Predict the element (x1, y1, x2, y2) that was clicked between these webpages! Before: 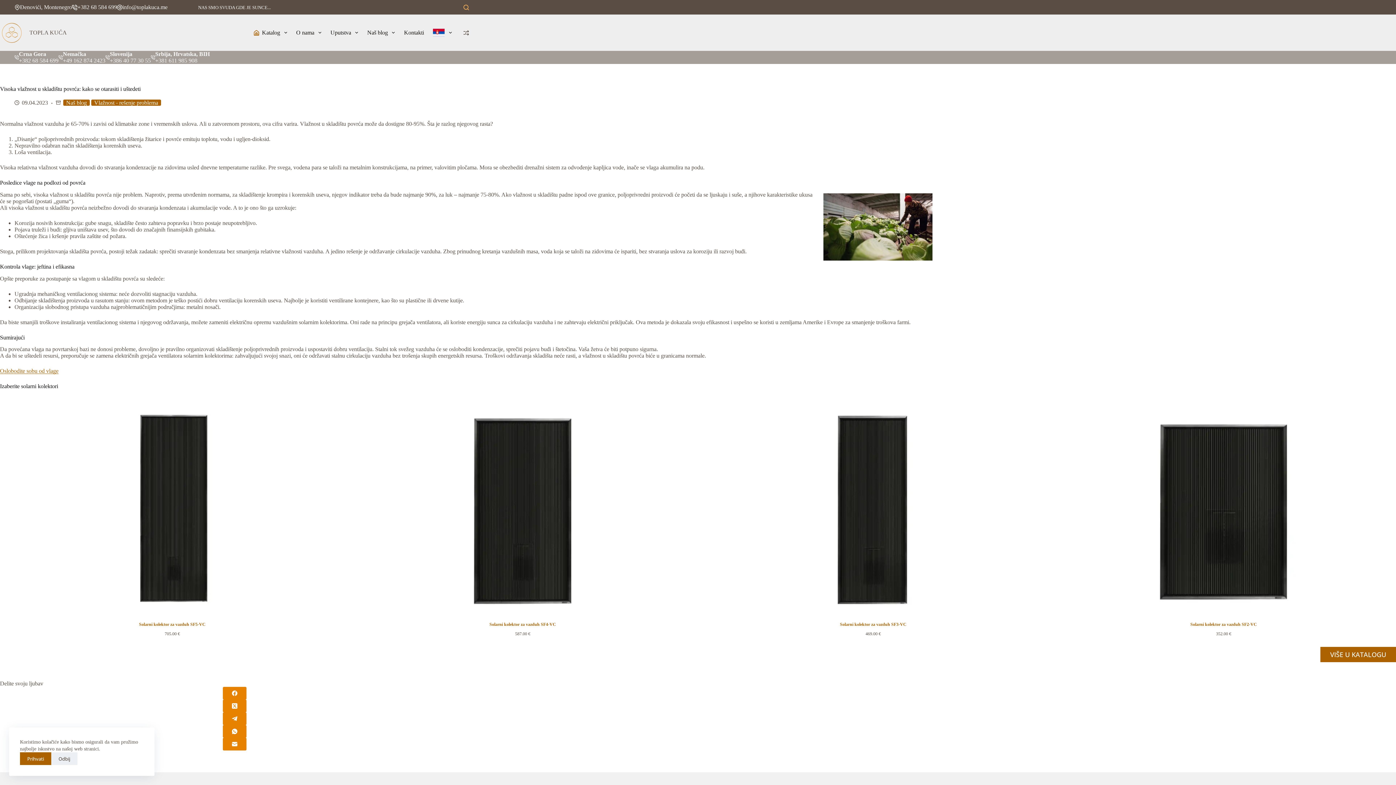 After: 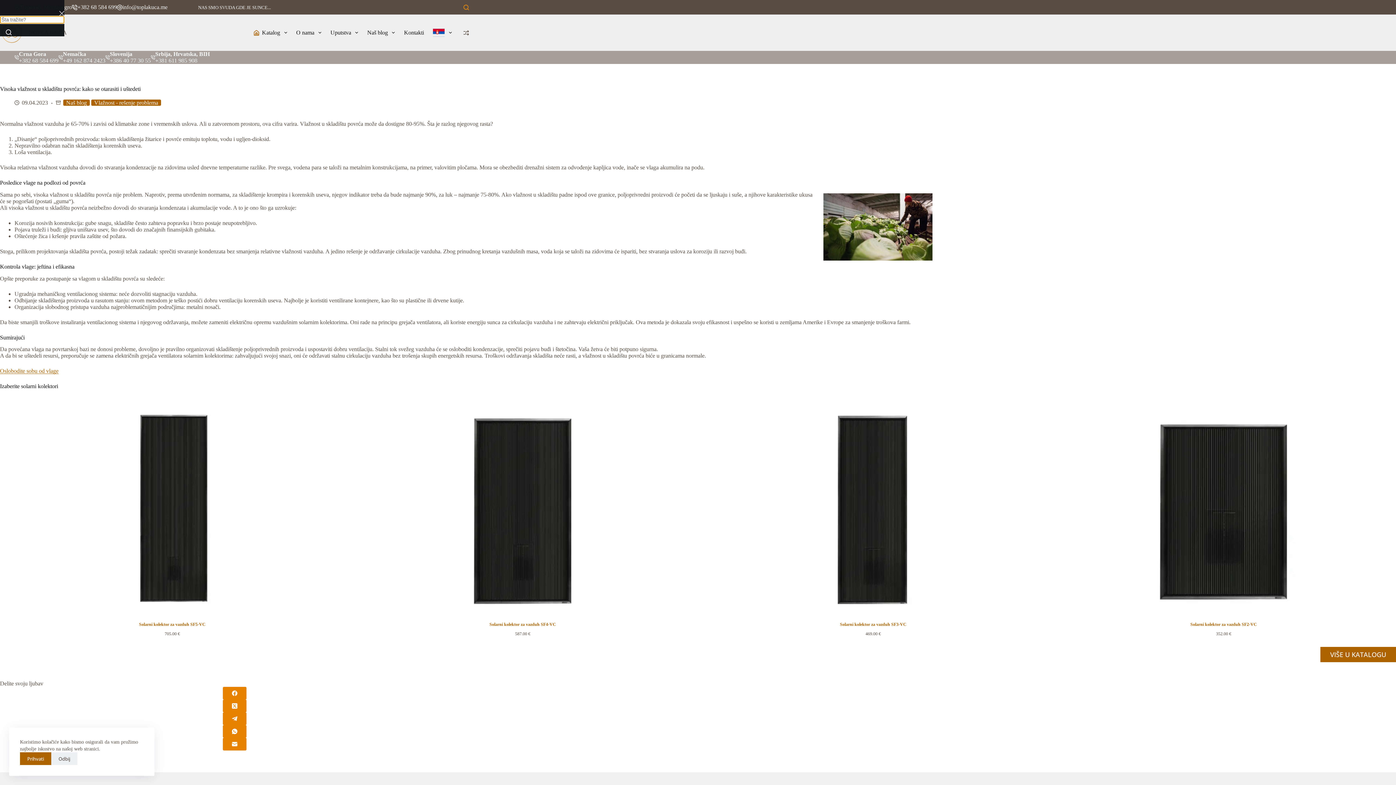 Action: label: Šta tražite? bbox: (463, 4, 469, 10)